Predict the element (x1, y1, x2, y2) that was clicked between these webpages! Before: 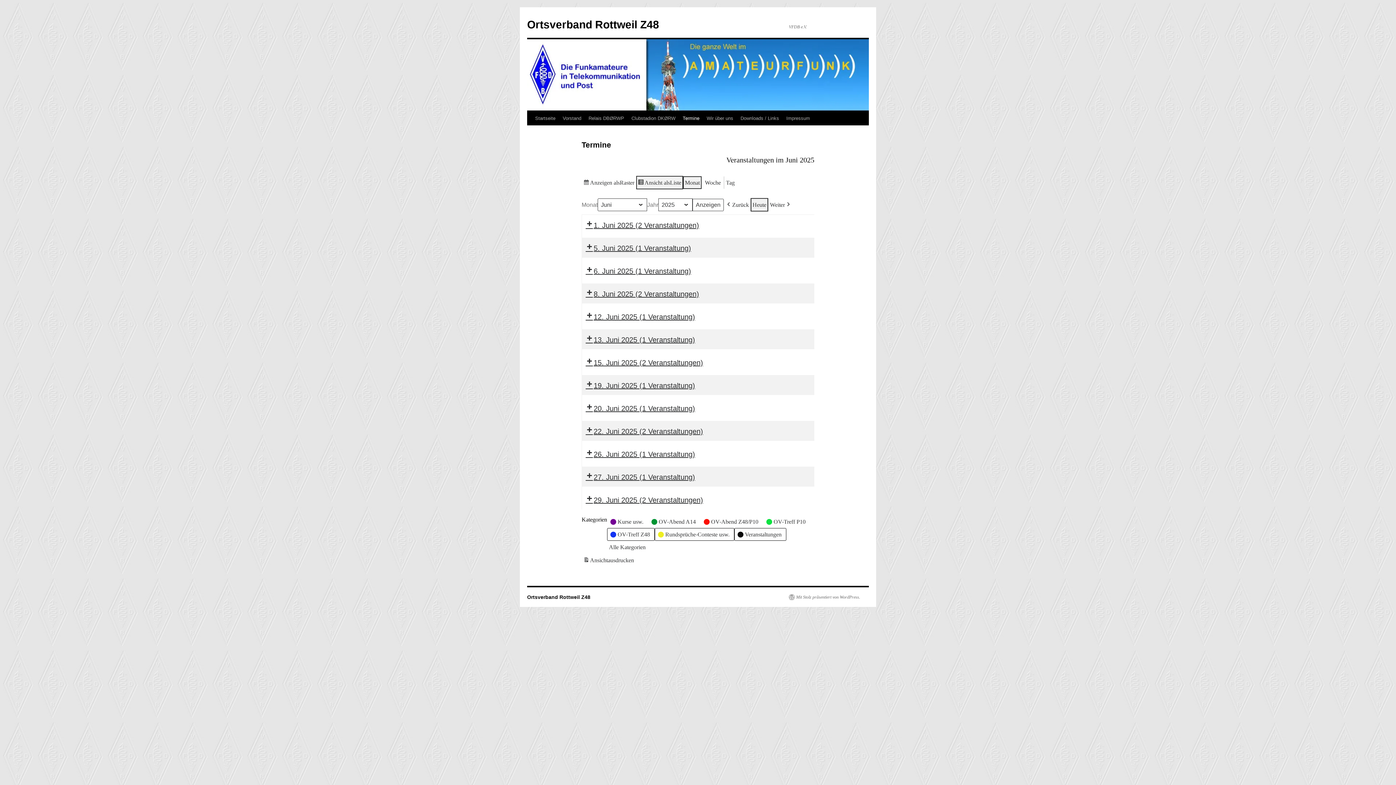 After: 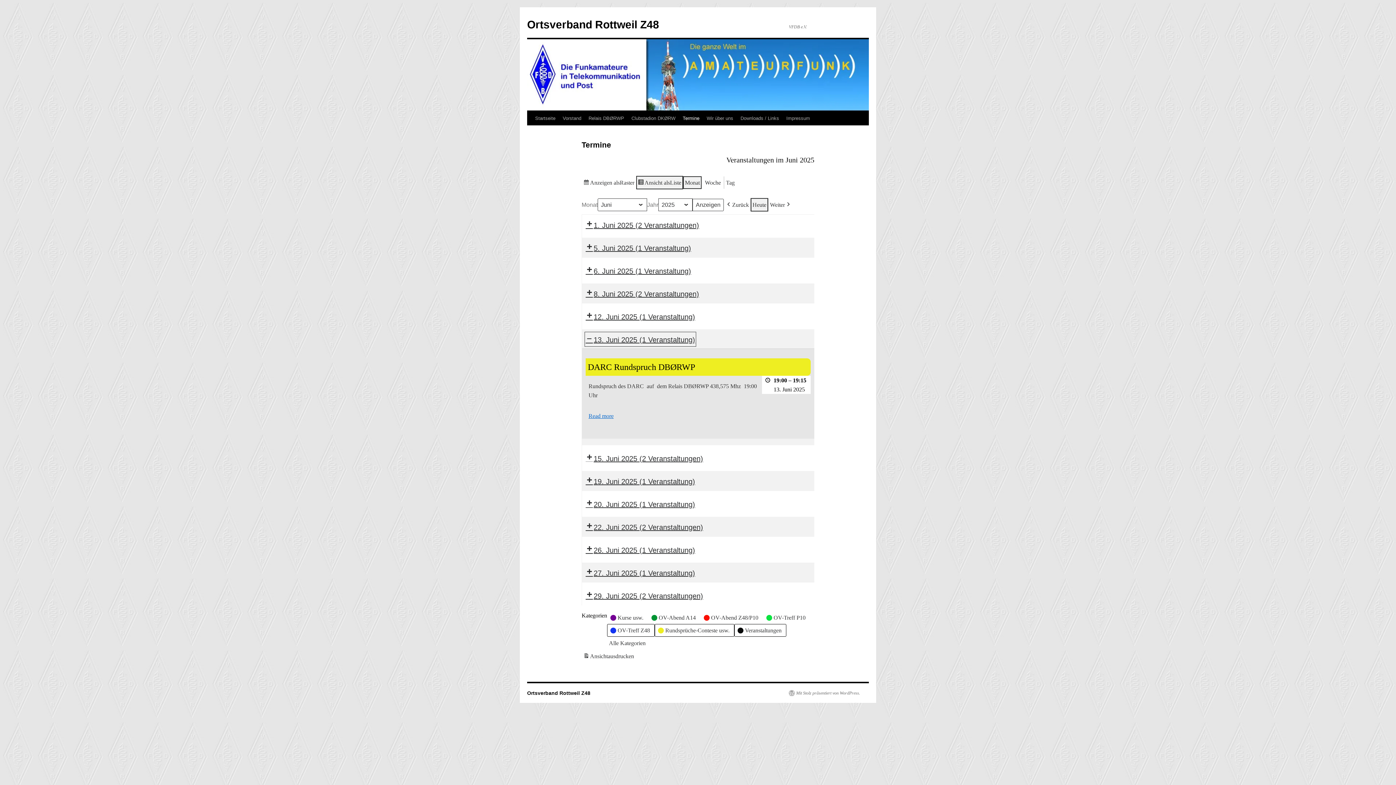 Action: label: 13. Juni 2025 (1 Veranstaltung) bbox: (585, 333, 695, 345)